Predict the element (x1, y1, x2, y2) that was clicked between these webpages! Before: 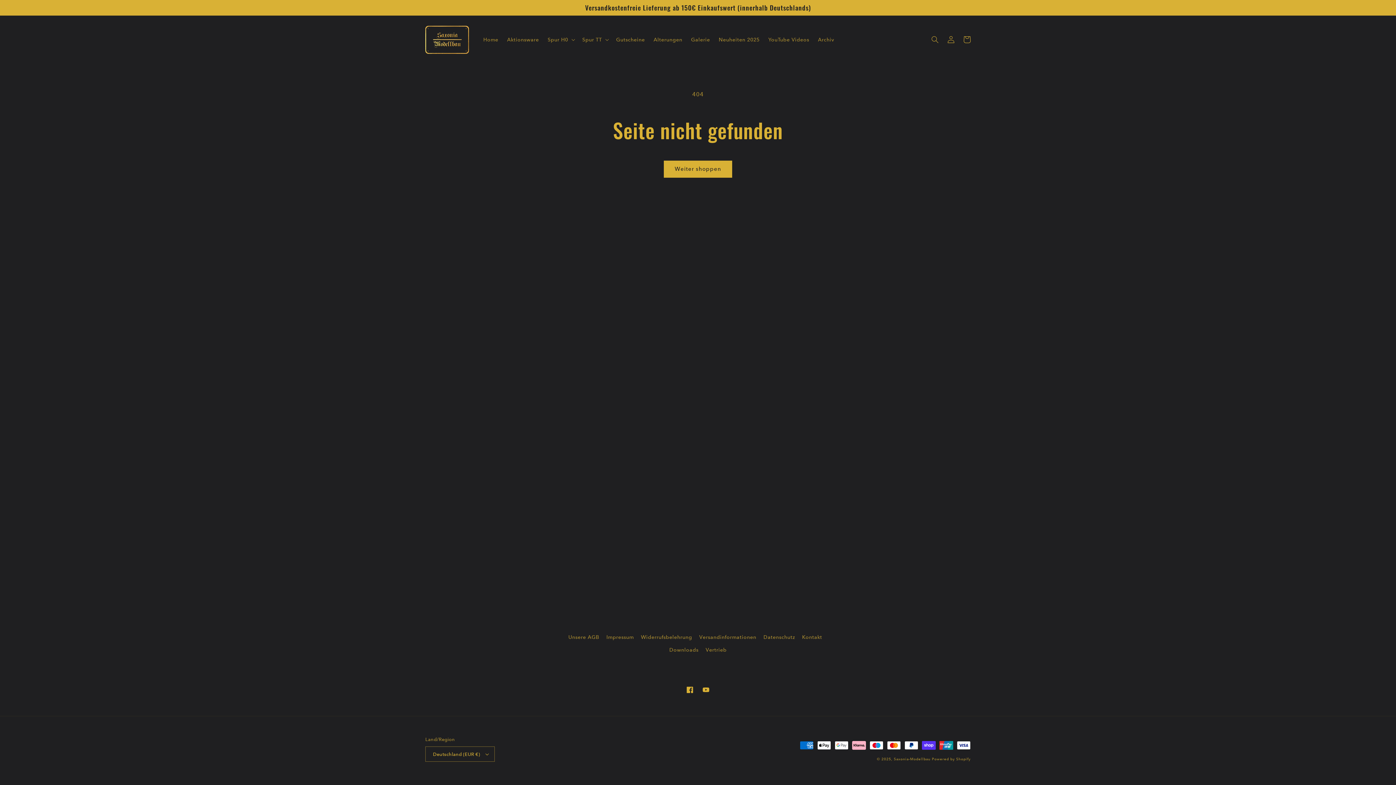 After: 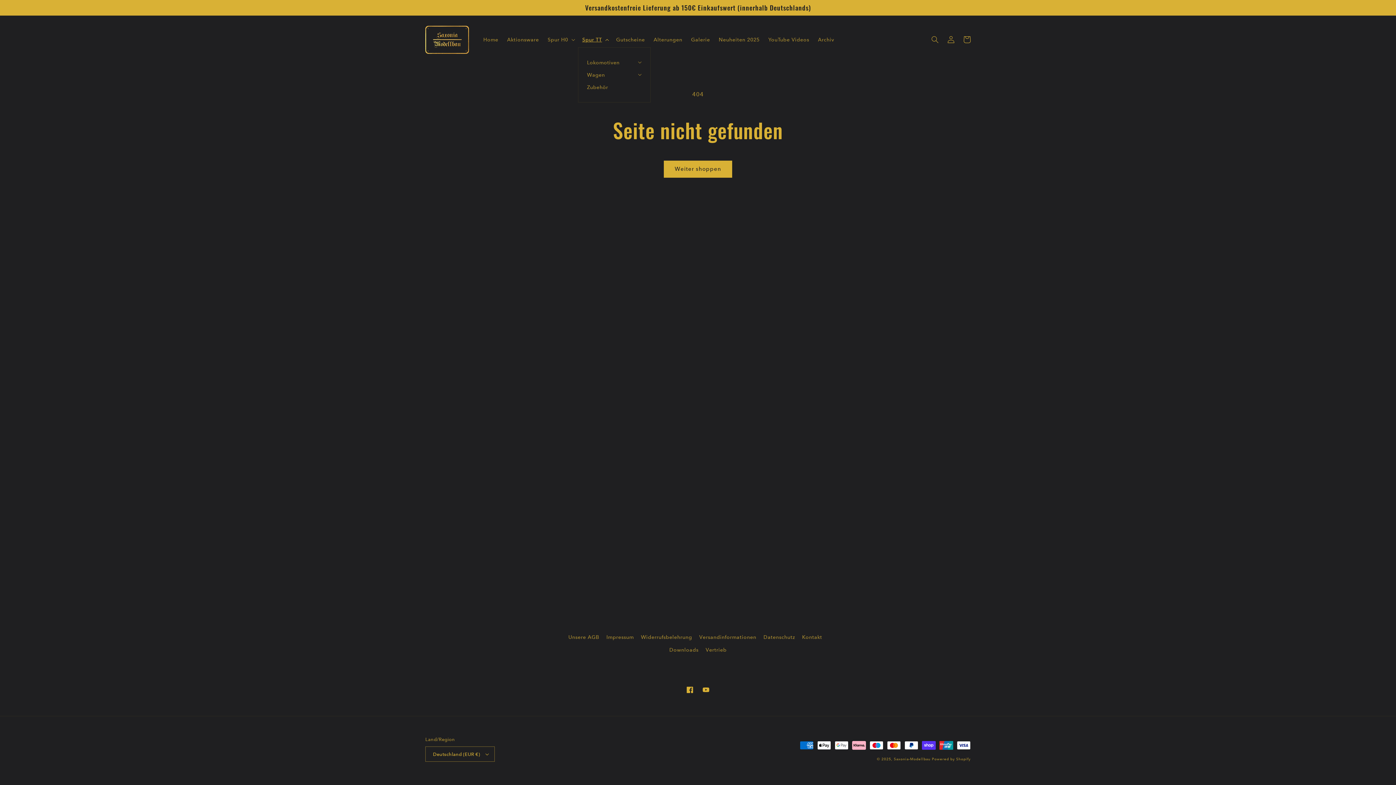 Action: bbox: (578, 32, 611, 47) label: Spur TT